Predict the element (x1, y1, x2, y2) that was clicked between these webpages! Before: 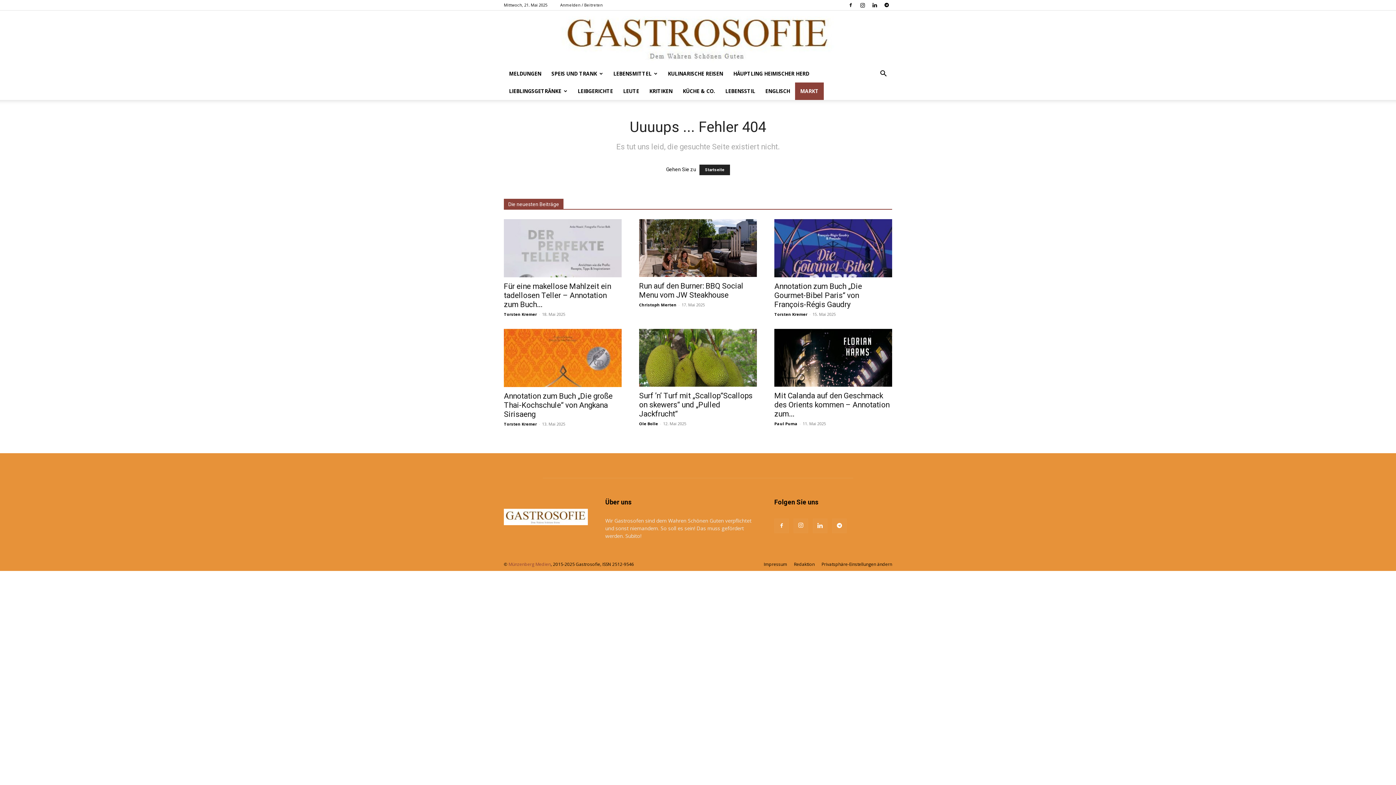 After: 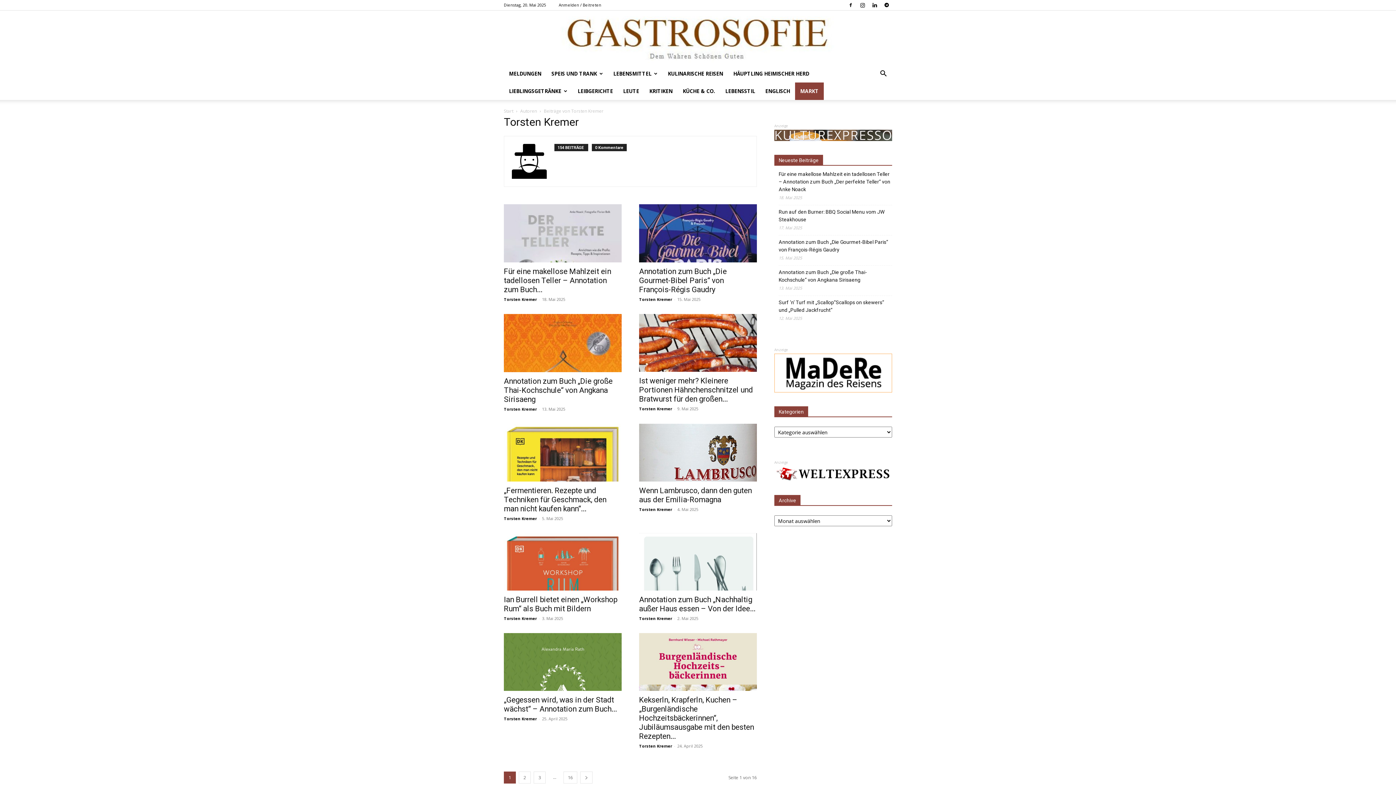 Action: bbox: (774, 311, 807, 317) label: Torsten Kremer